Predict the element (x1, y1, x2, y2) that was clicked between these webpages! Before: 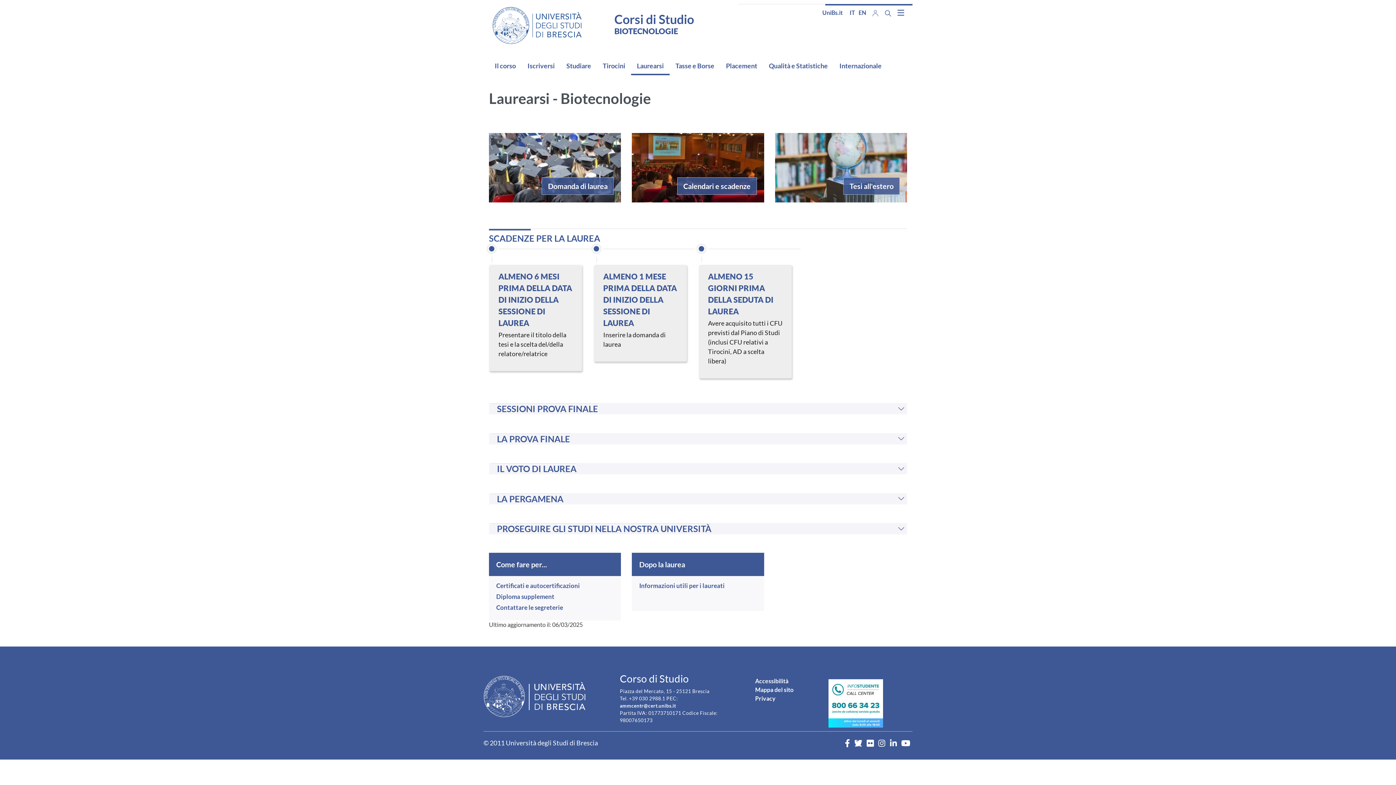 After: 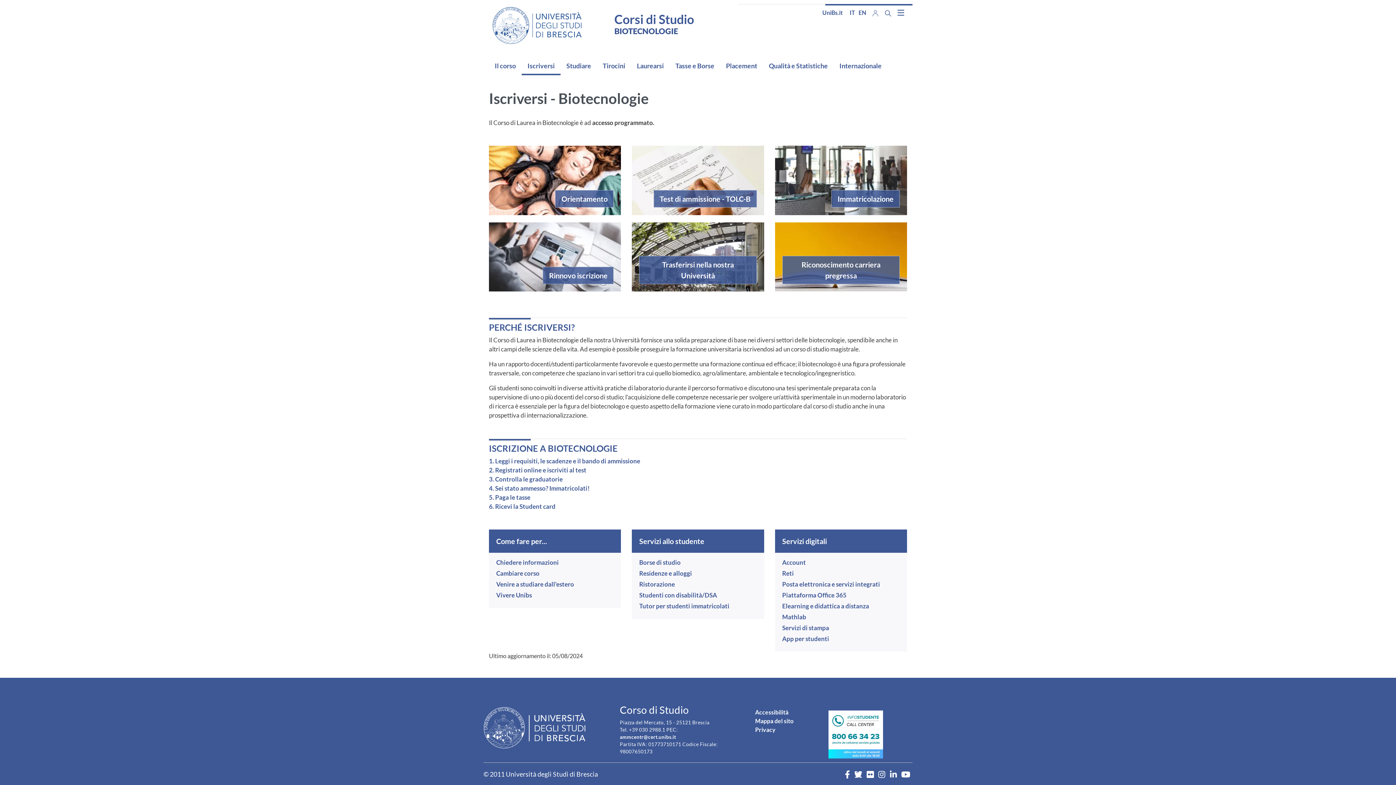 Action: bbox: (521, 58, 560, 73) label: Iscriversi